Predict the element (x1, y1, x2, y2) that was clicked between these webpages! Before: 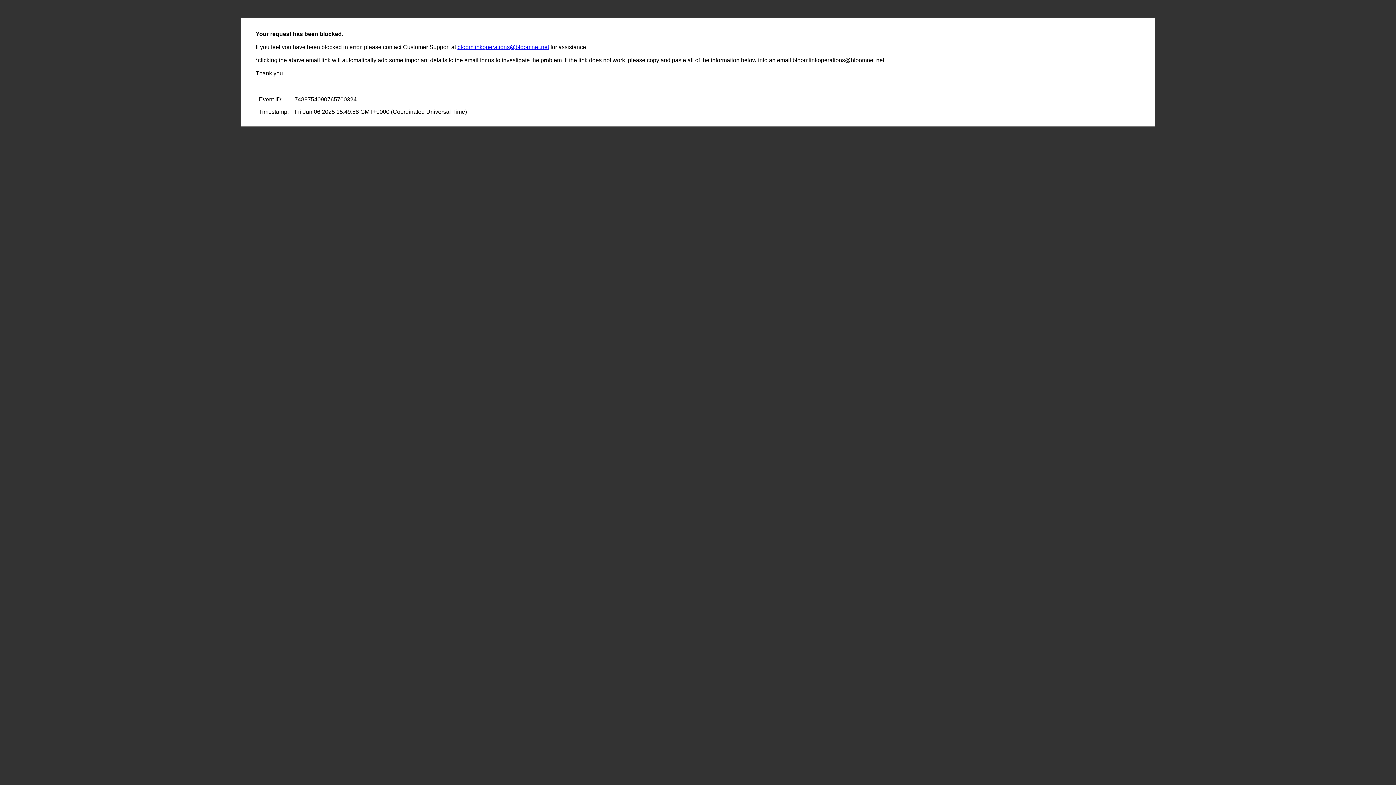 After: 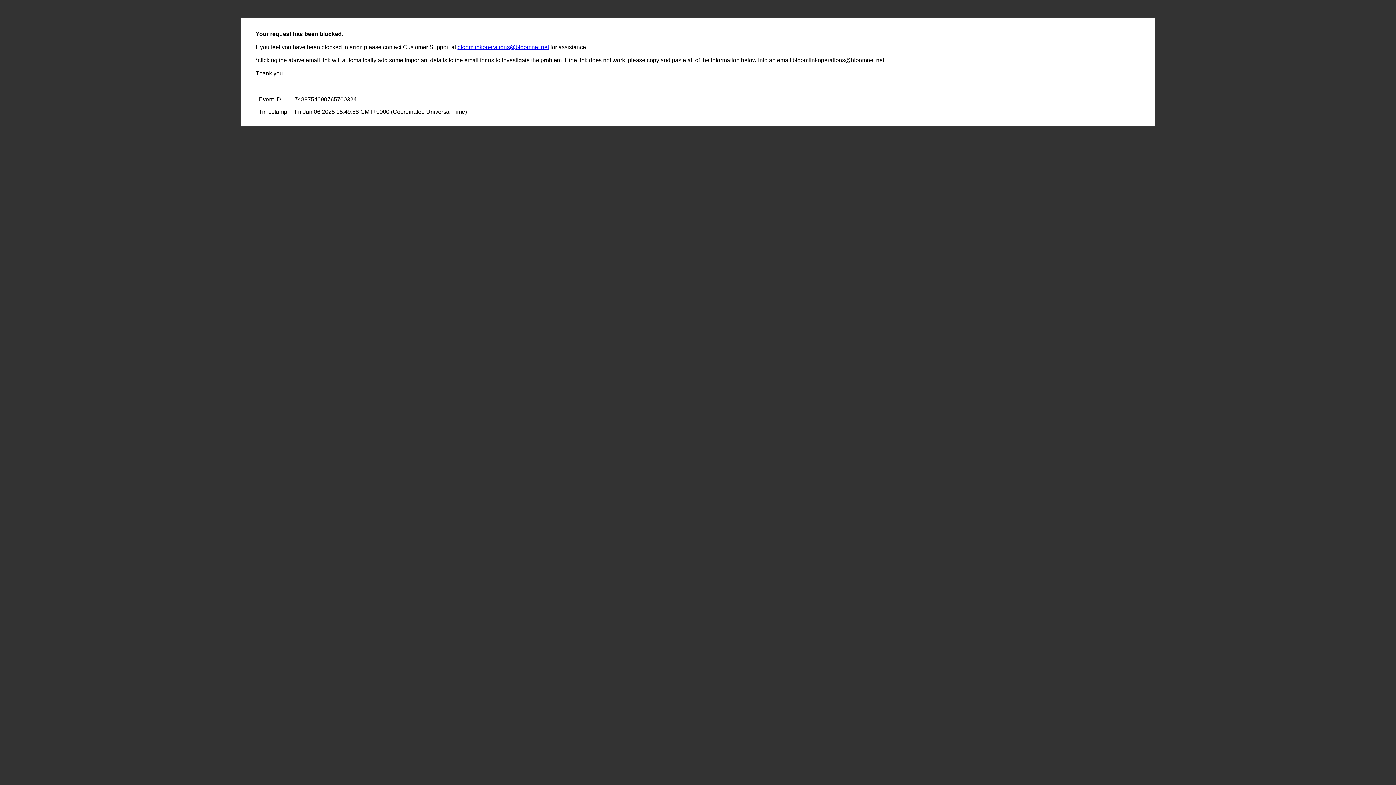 Action: label: bloomlinkoperations@bloomnet.net bbox: (457, 44, 549, 50)